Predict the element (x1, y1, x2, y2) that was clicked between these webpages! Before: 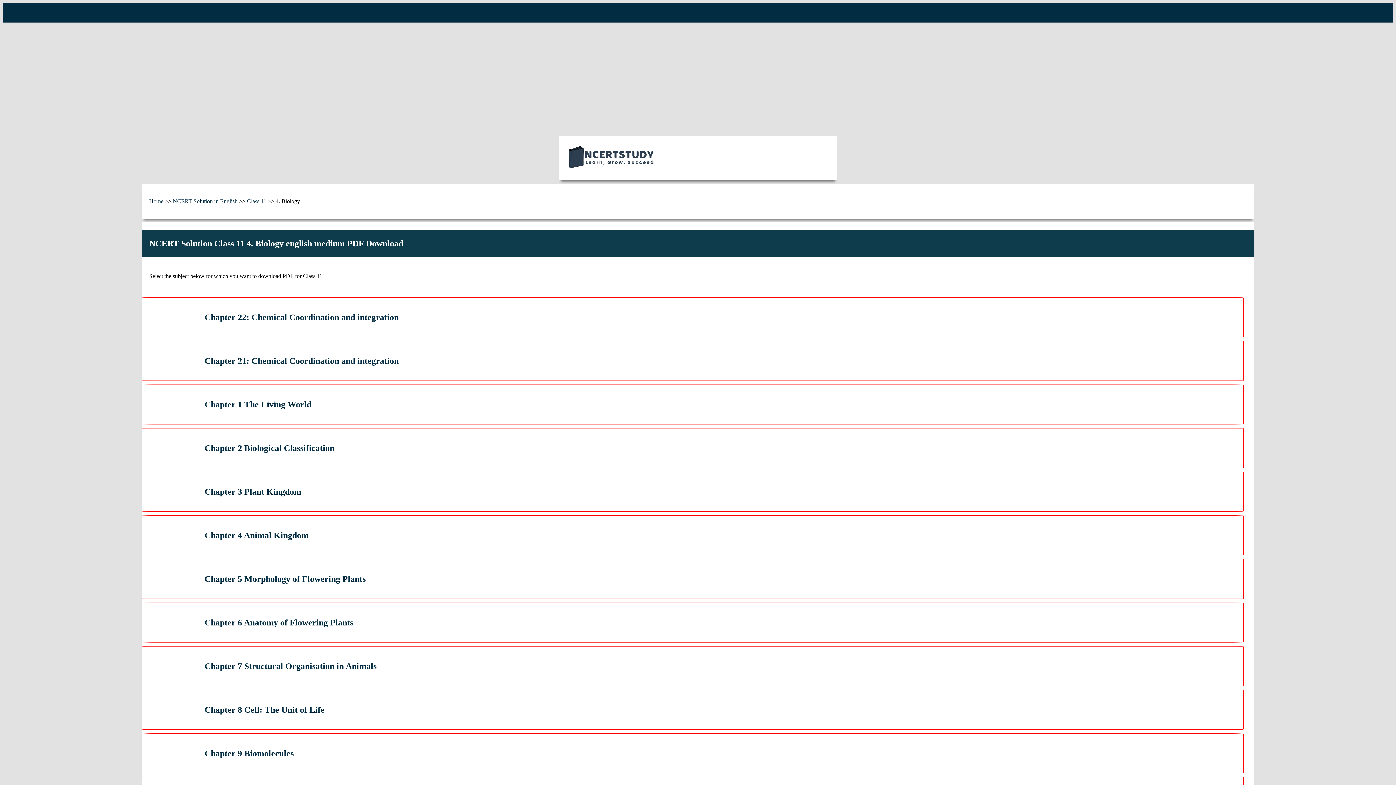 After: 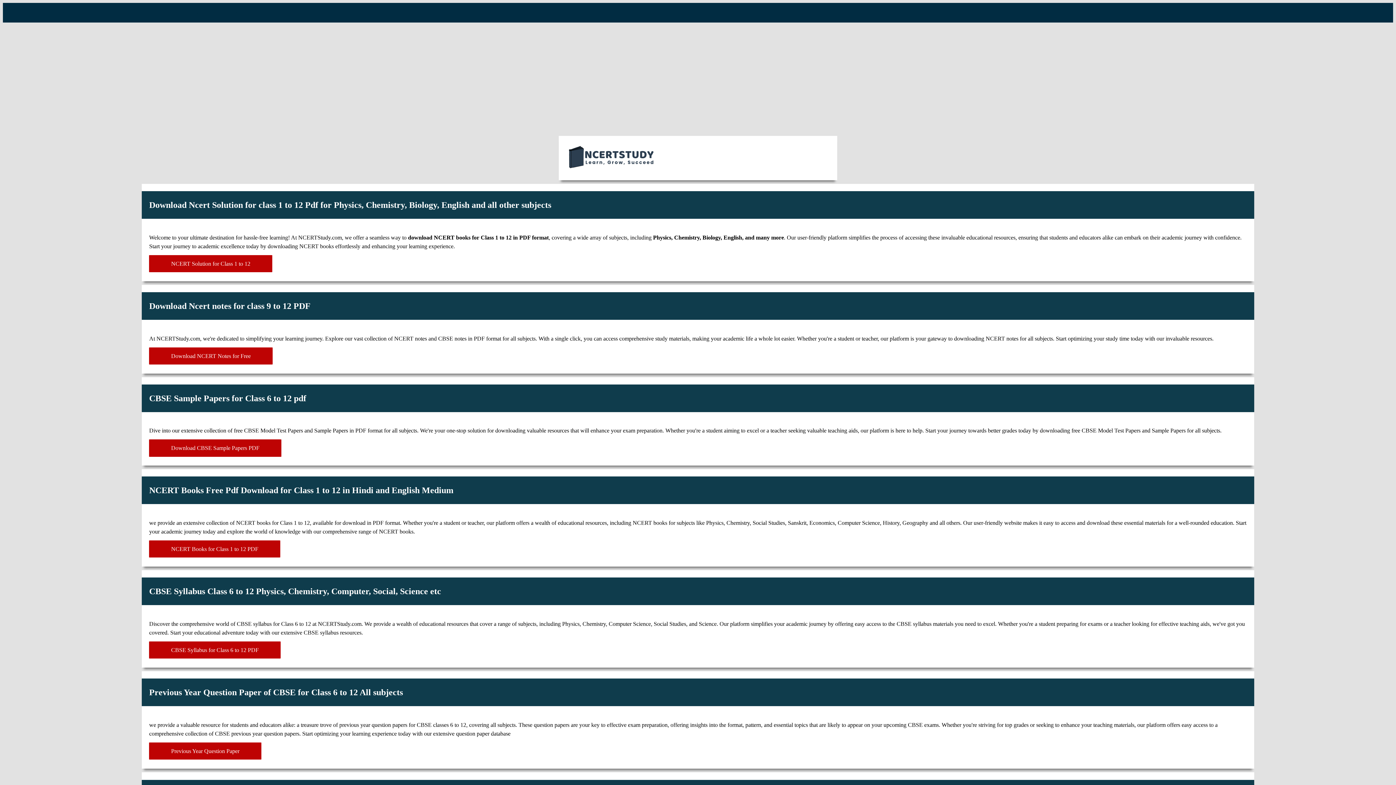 Action: bbox: (149, 198, 163, 204) label: Home